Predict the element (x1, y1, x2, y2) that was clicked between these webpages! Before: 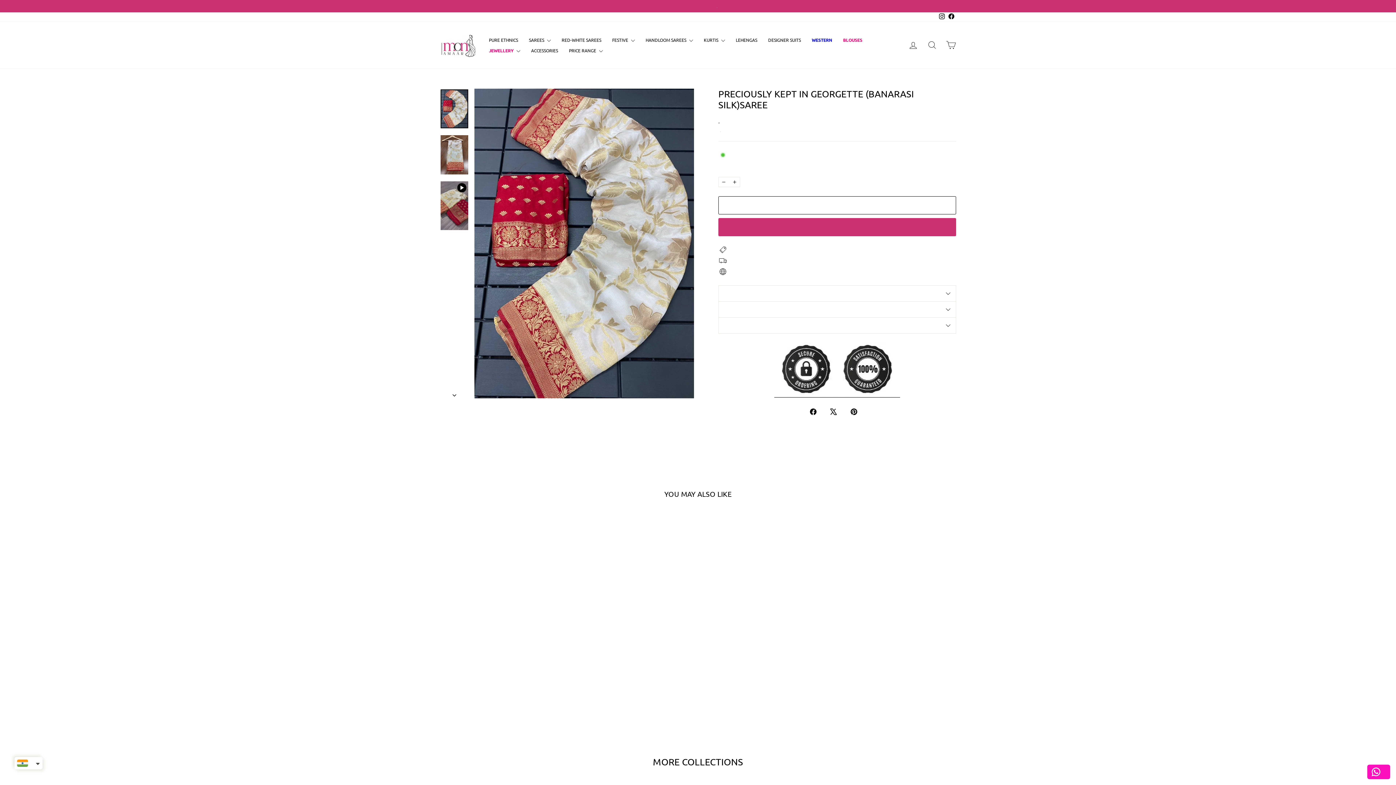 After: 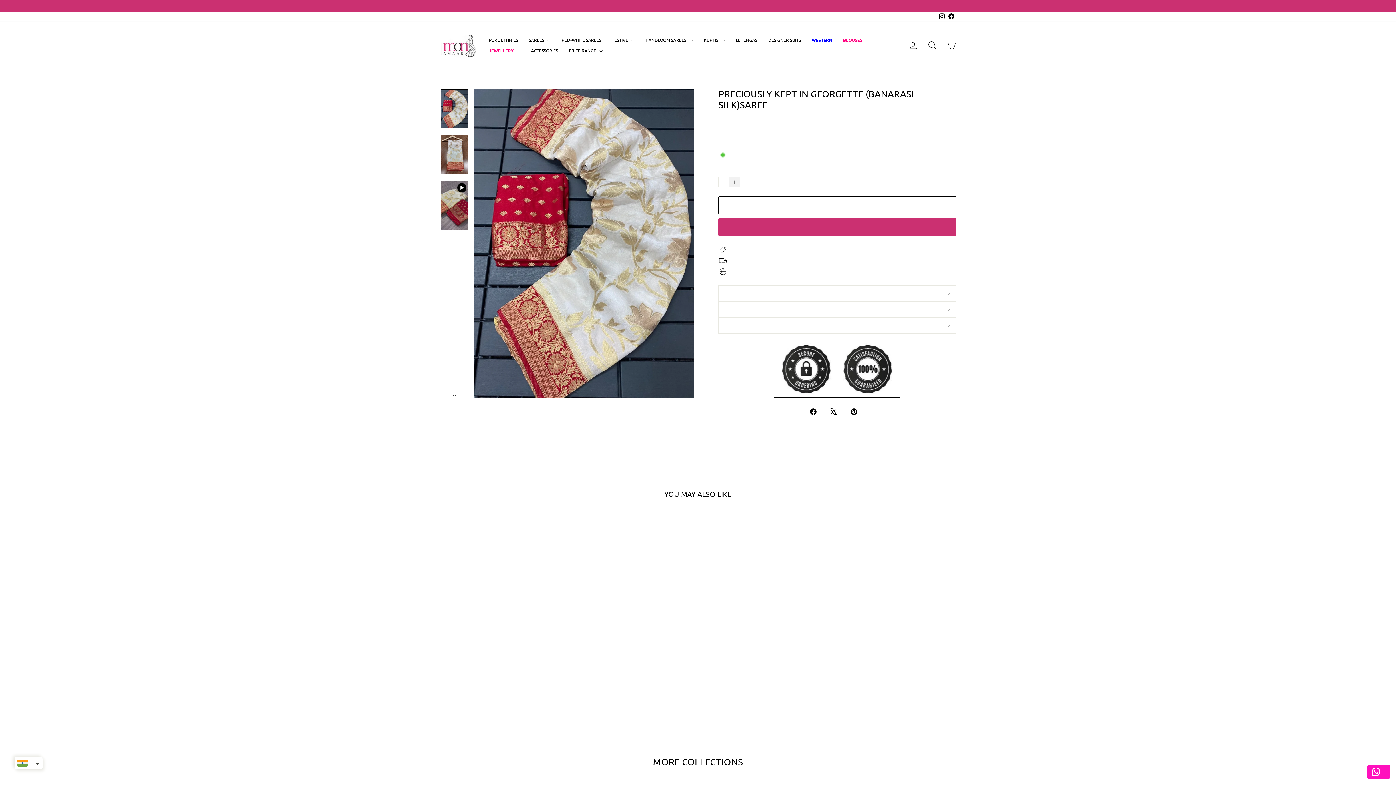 Action: label: Increase item quantity by one bbox: (729, 177, 740, 187)